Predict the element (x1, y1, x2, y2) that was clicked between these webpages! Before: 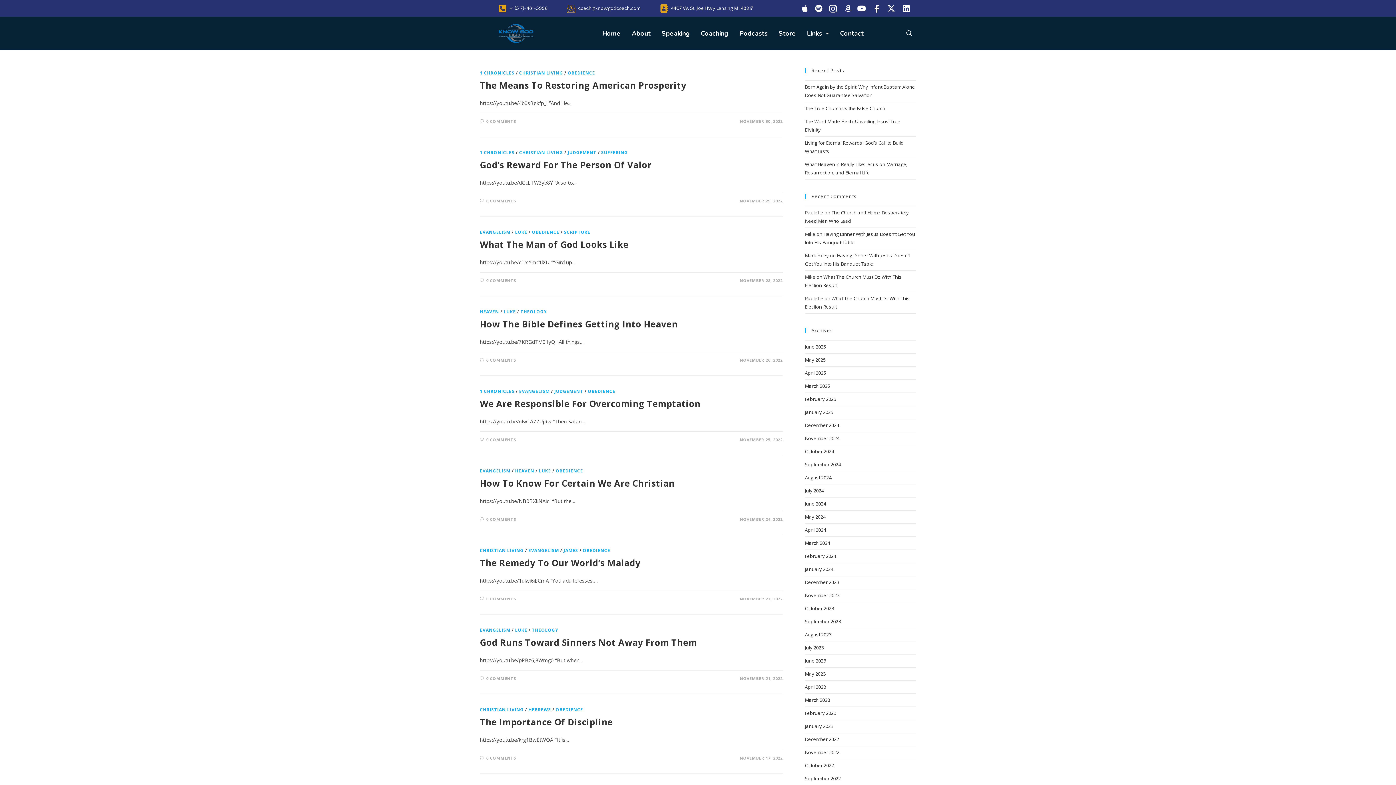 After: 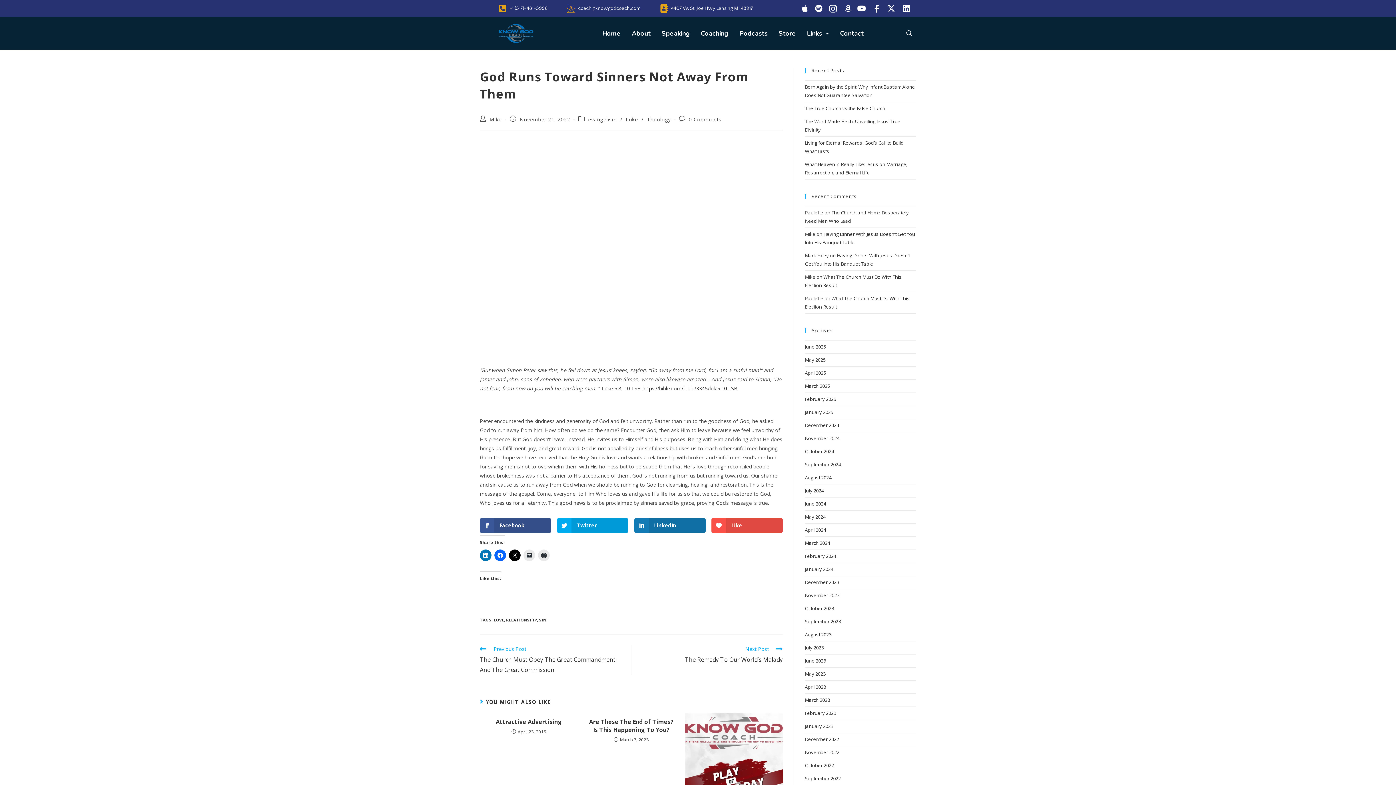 Action: label: God Runs Toward Sinners Not Away From Them bbox: (480, 636, 697, 648)